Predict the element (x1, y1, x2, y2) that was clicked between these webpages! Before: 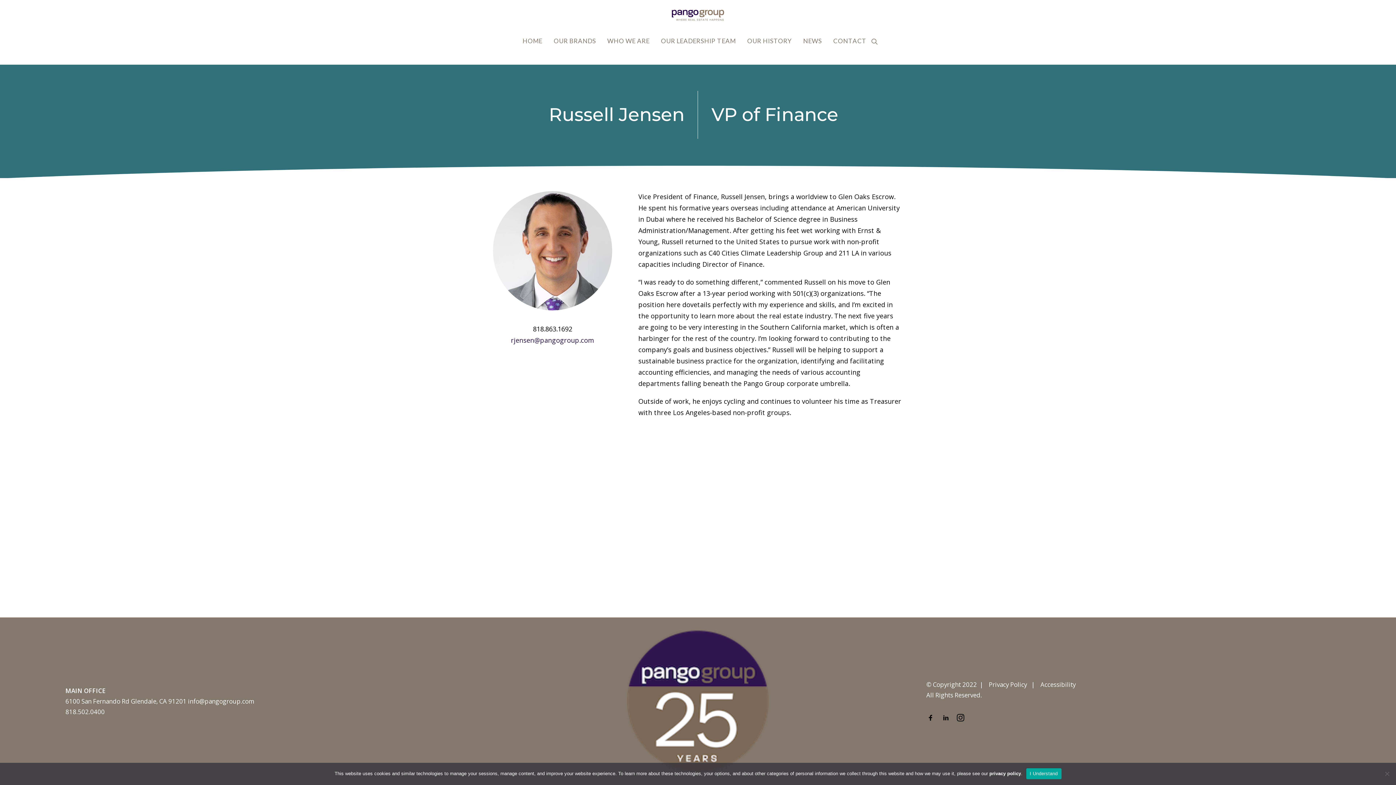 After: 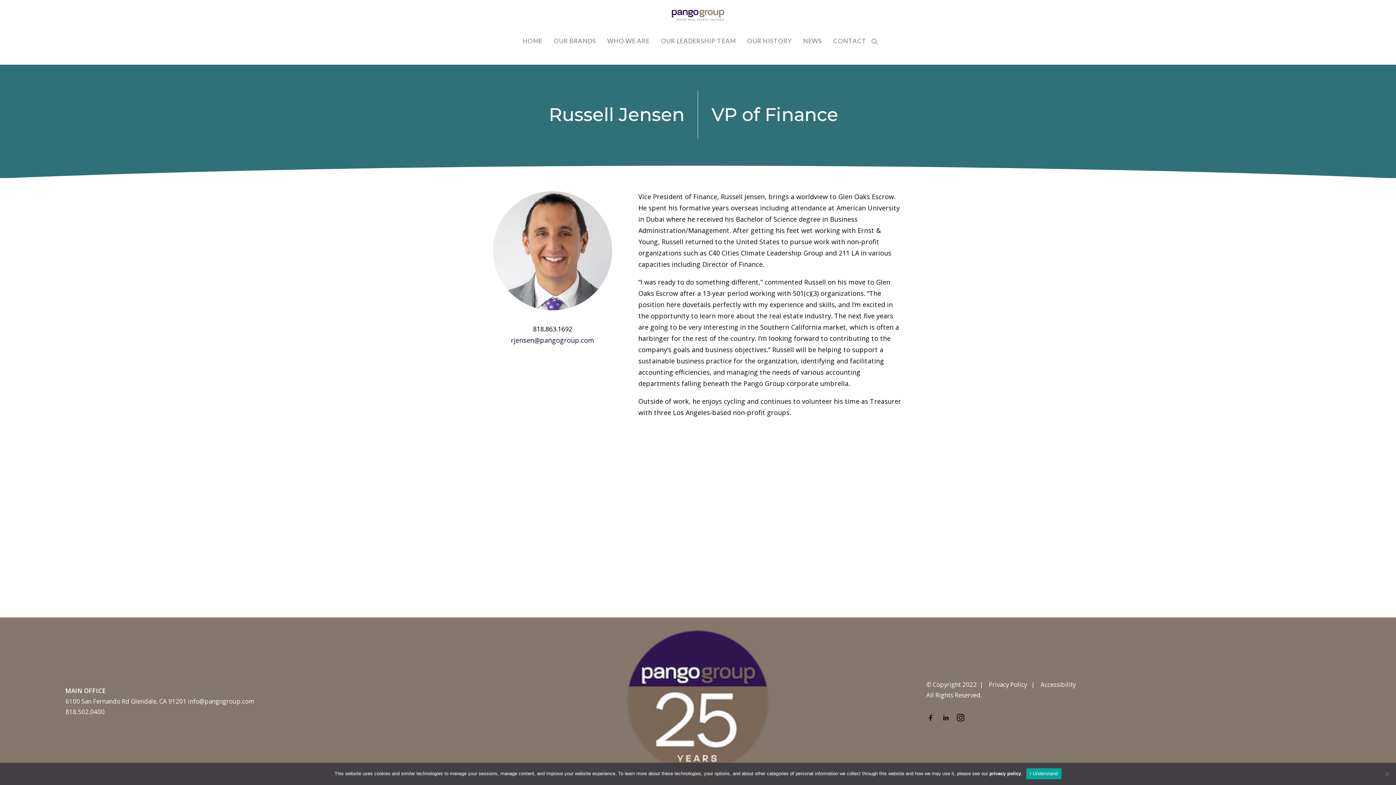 Action: bbox: (511, 336, 594, 344) label: rjensen@pangogroup.com